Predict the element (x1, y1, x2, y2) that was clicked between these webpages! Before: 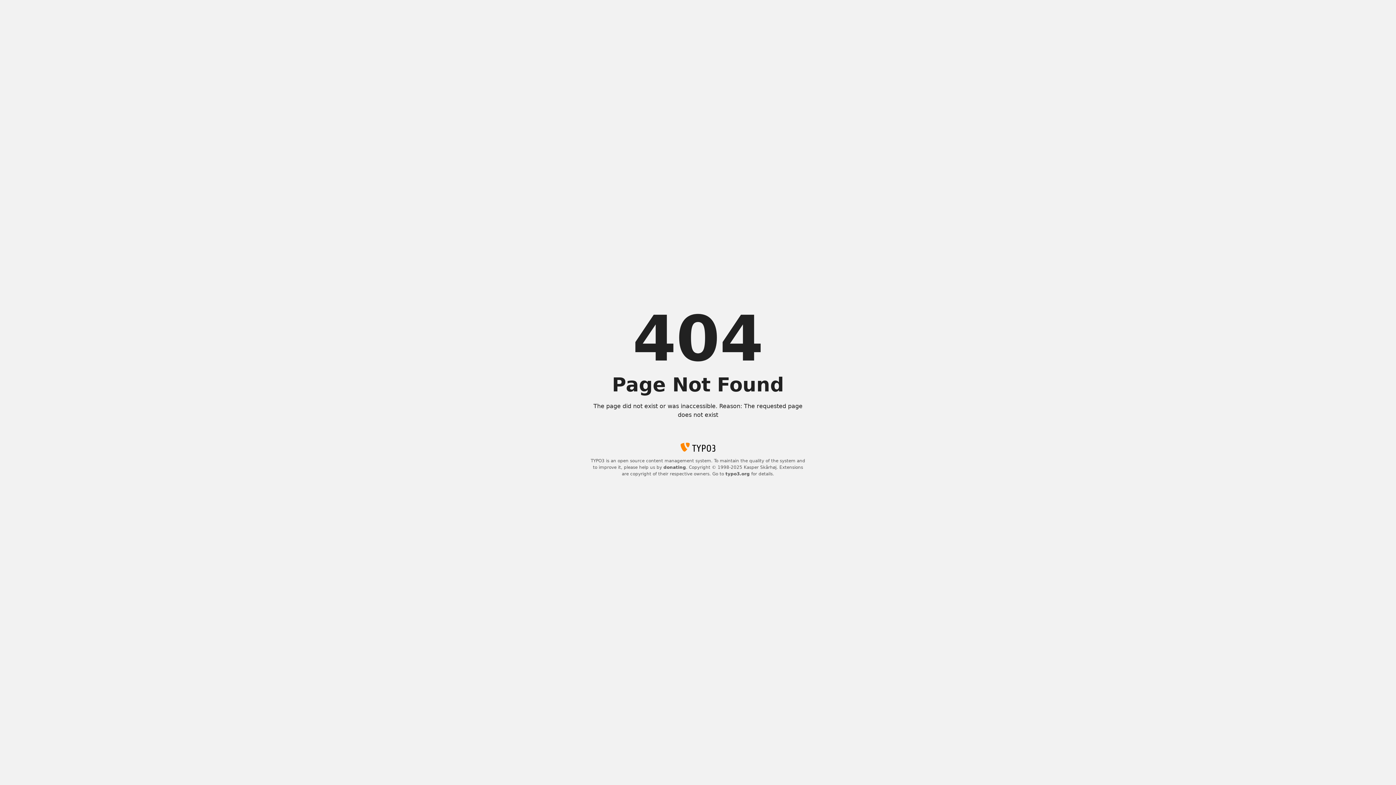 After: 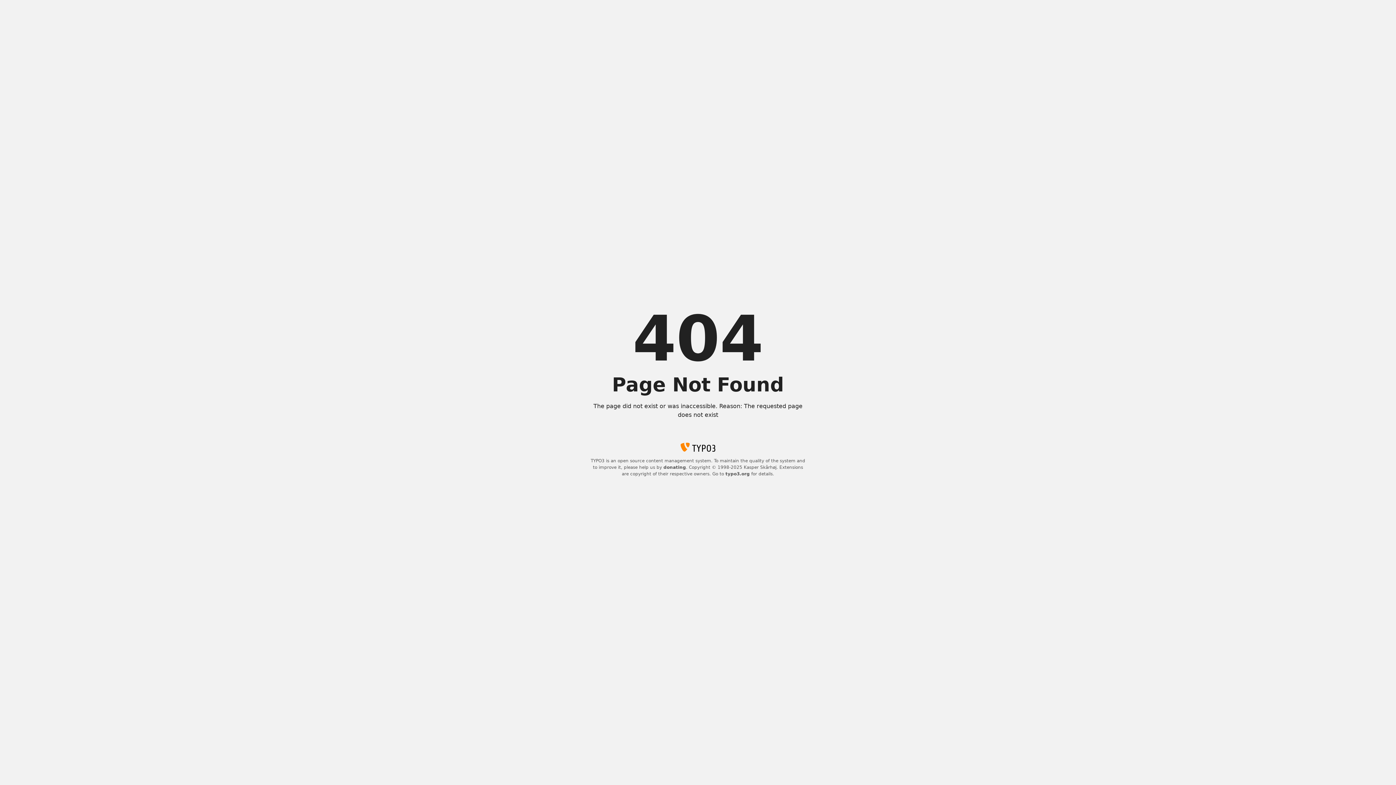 Action: bbox: (725, 471, 750, 476) label: typo3.org